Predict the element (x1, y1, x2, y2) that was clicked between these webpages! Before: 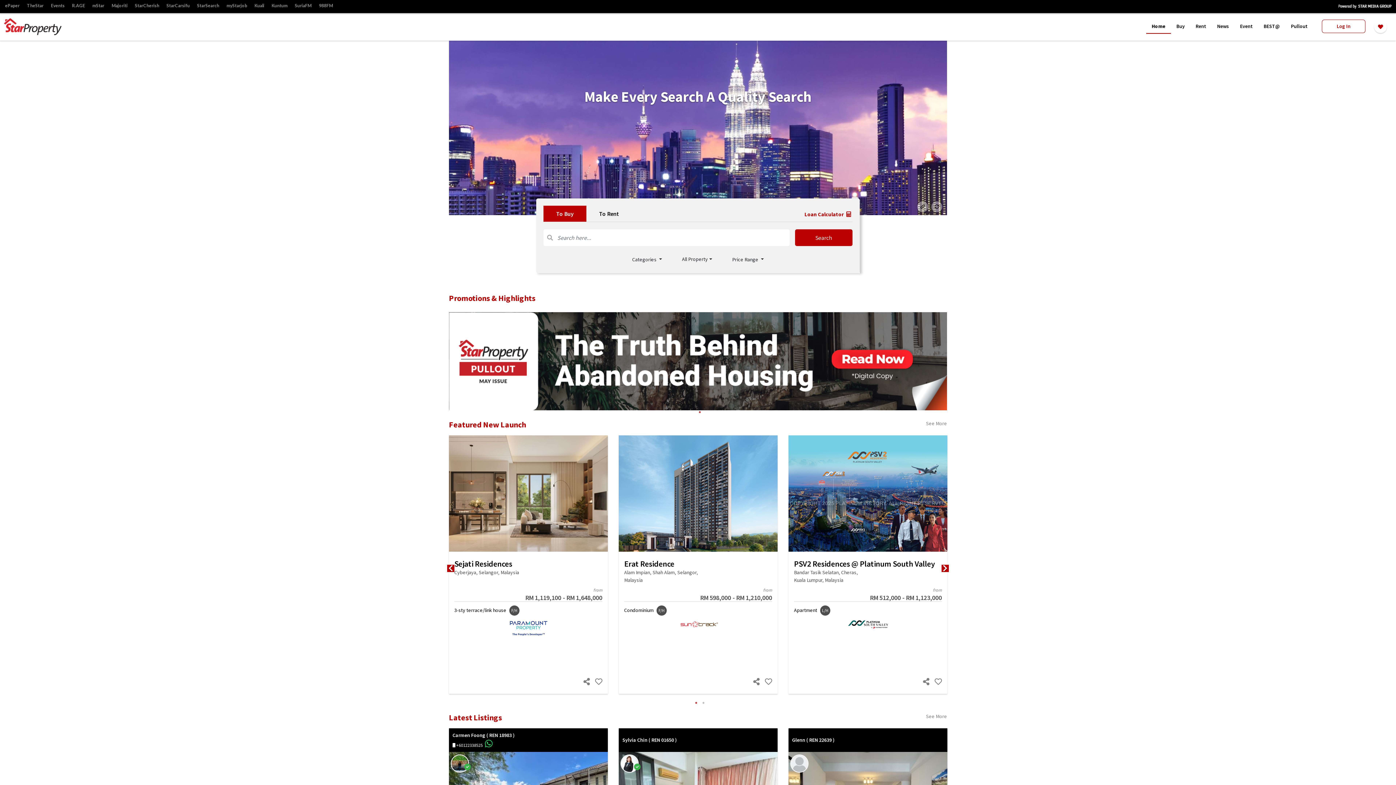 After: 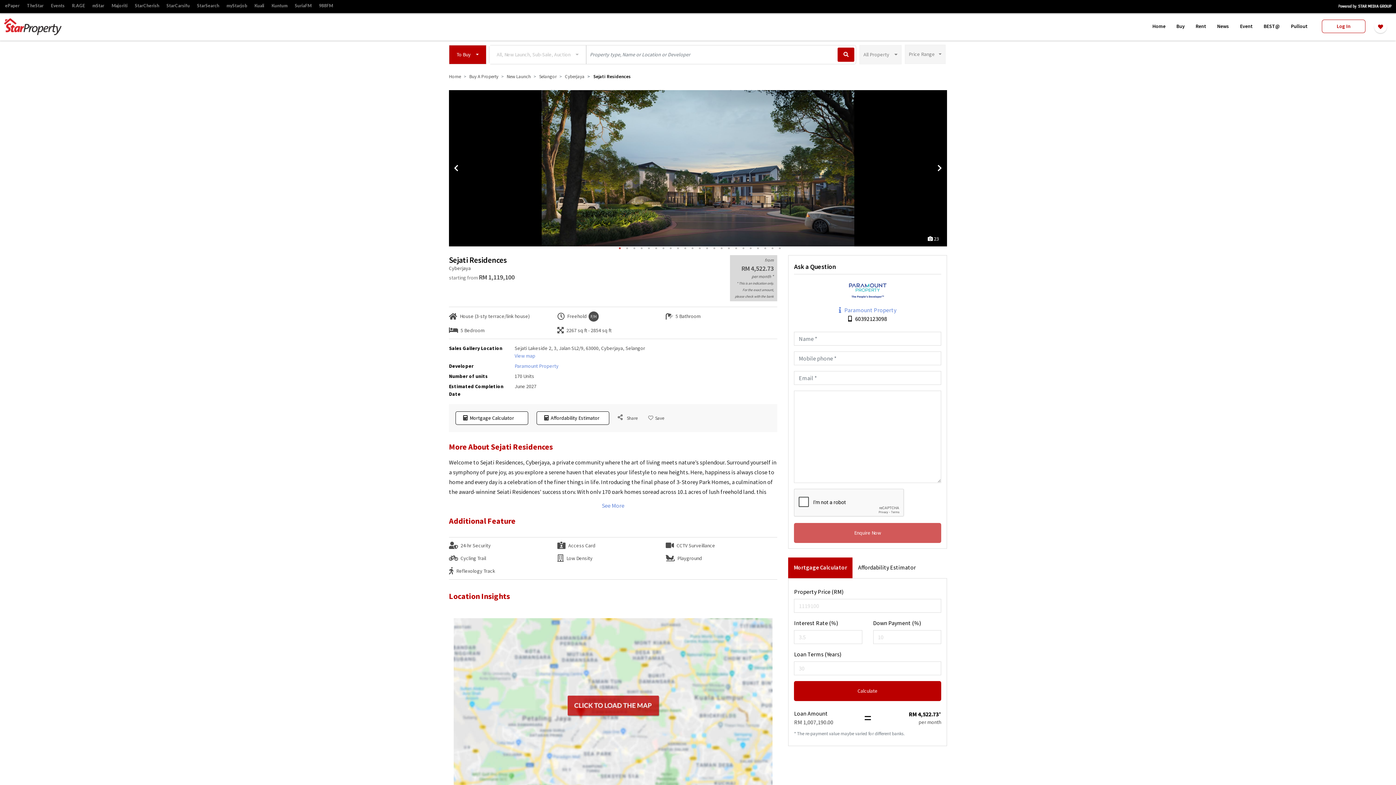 Action: bbox: (449, 435, 608, 551)